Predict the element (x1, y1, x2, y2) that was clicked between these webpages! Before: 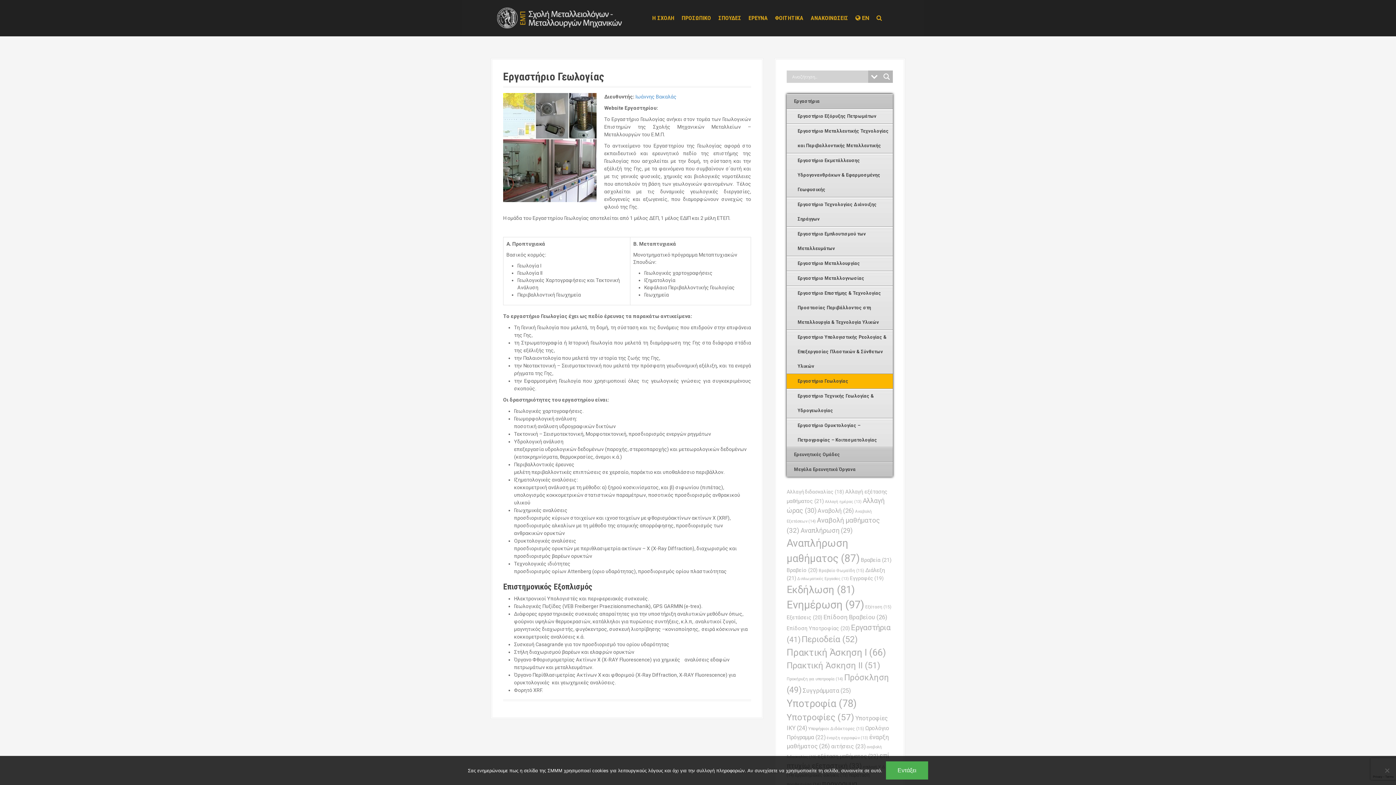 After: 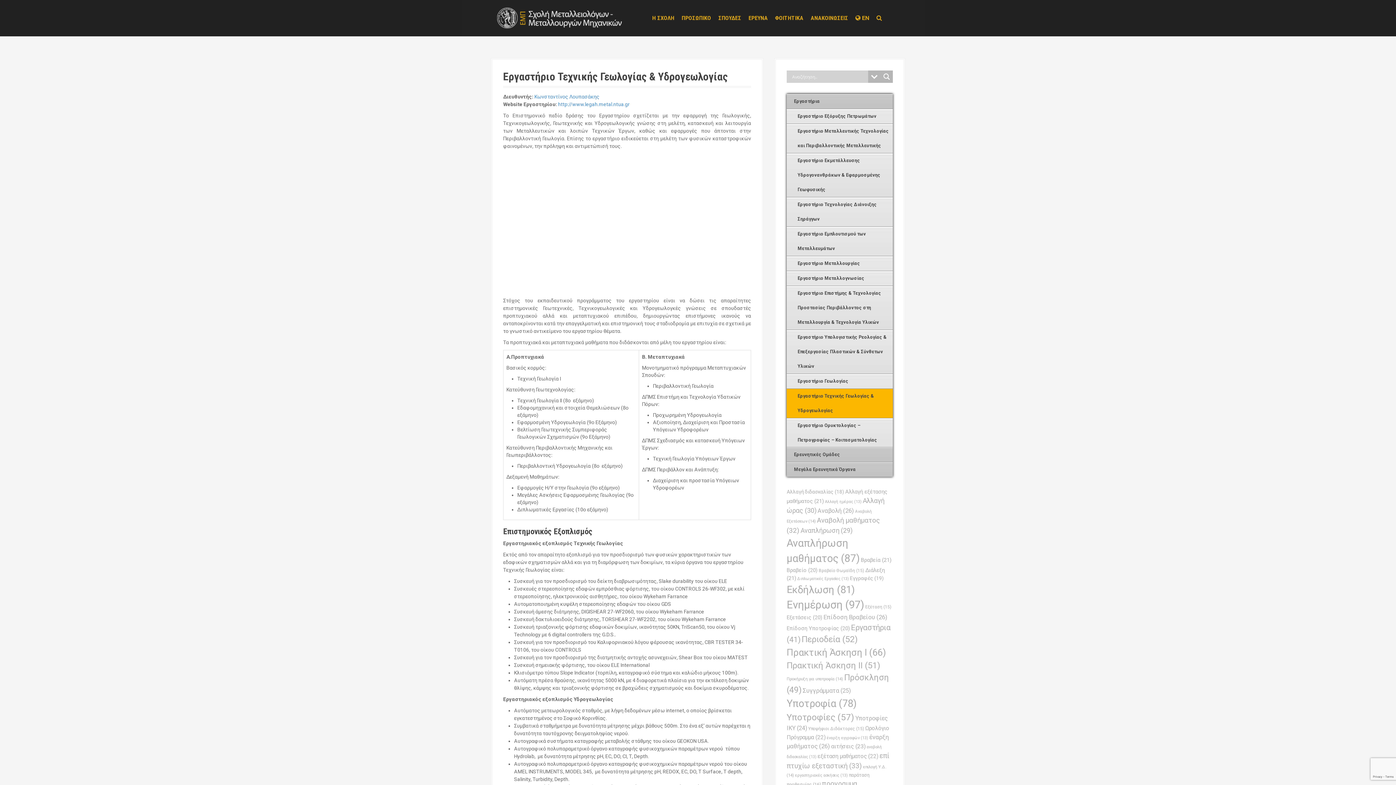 Action: label: Εργαστήριο Τεχνικής Γεωλογίας & Υδρογεωλογίας bbox: (786, 389, 893, 418)